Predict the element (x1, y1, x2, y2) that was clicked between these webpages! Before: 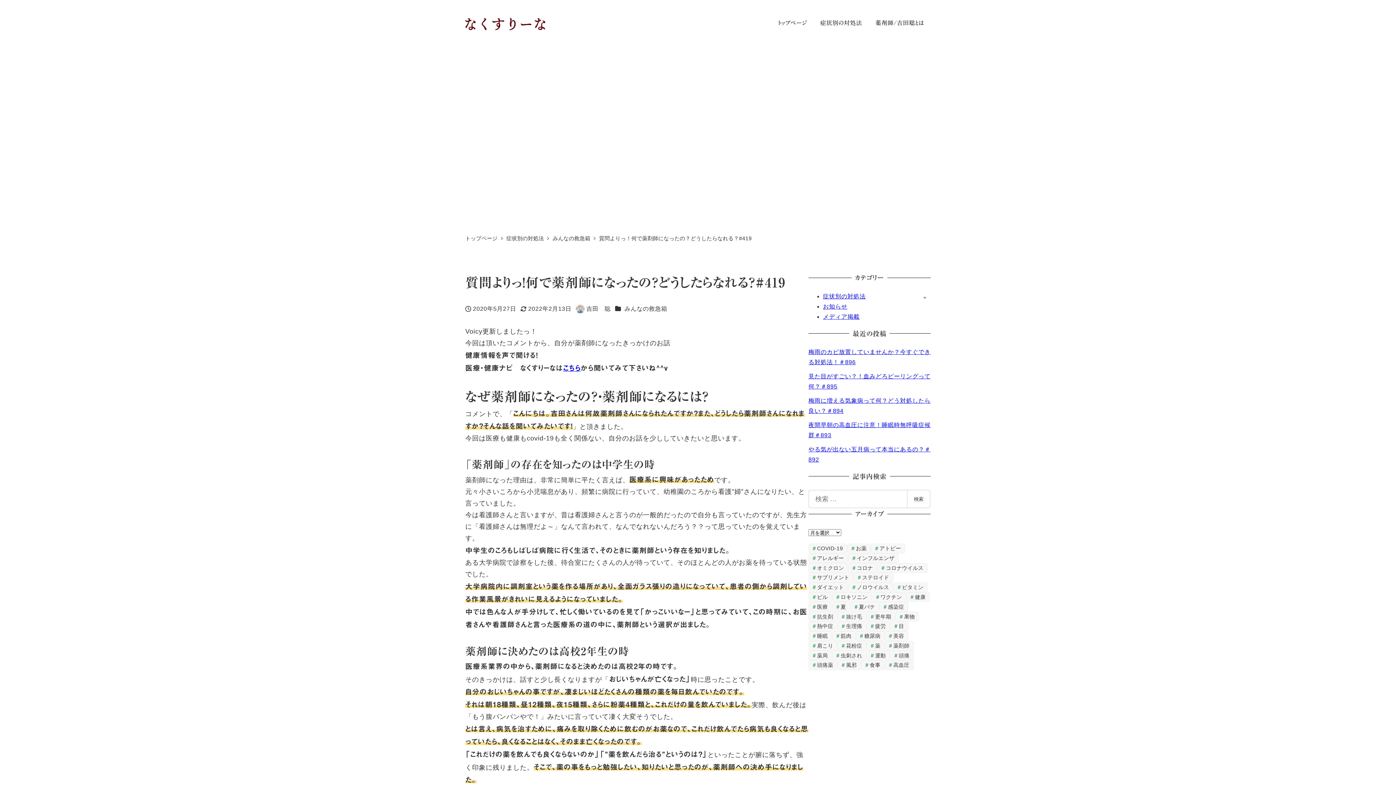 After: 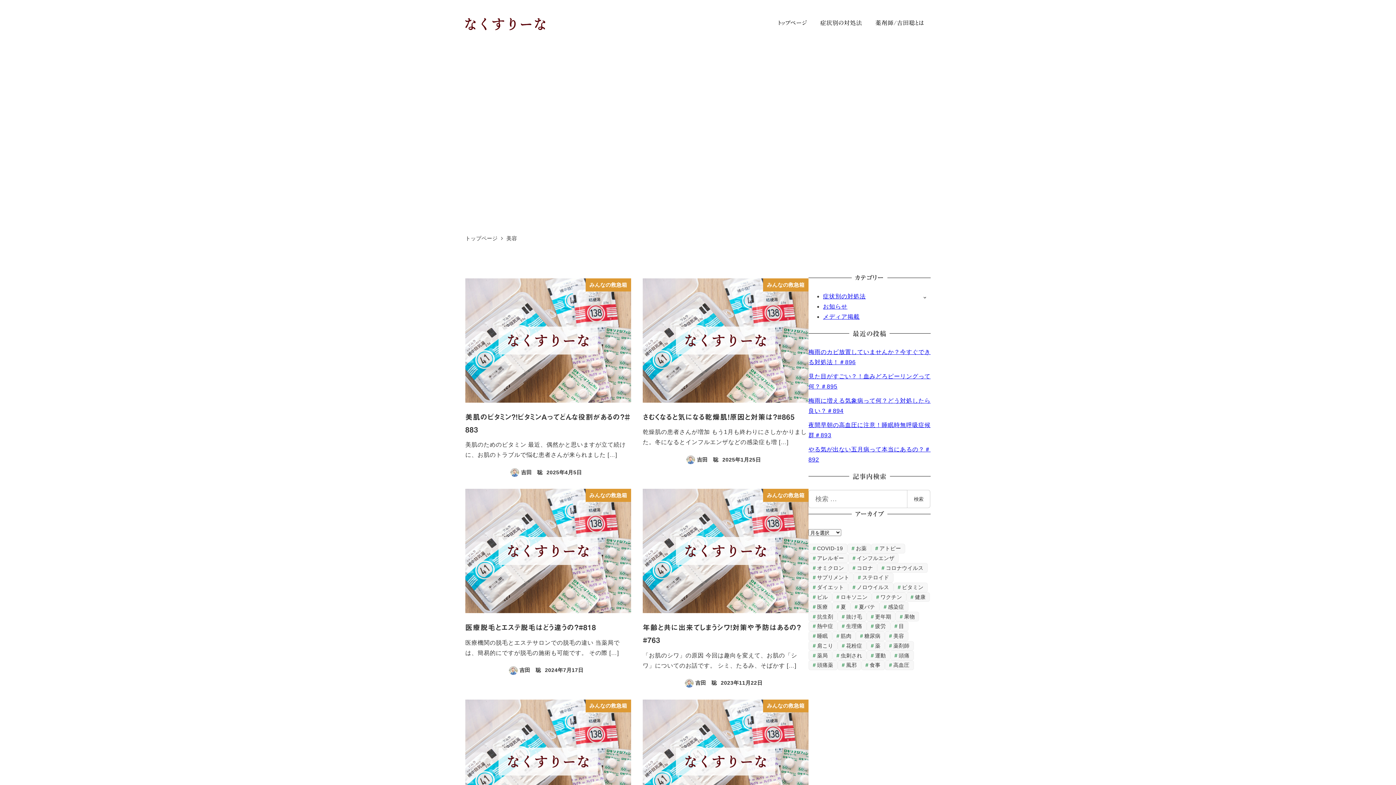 Action: bbox: (884, 631, 908, 641) label: 美容 (7個の項目)